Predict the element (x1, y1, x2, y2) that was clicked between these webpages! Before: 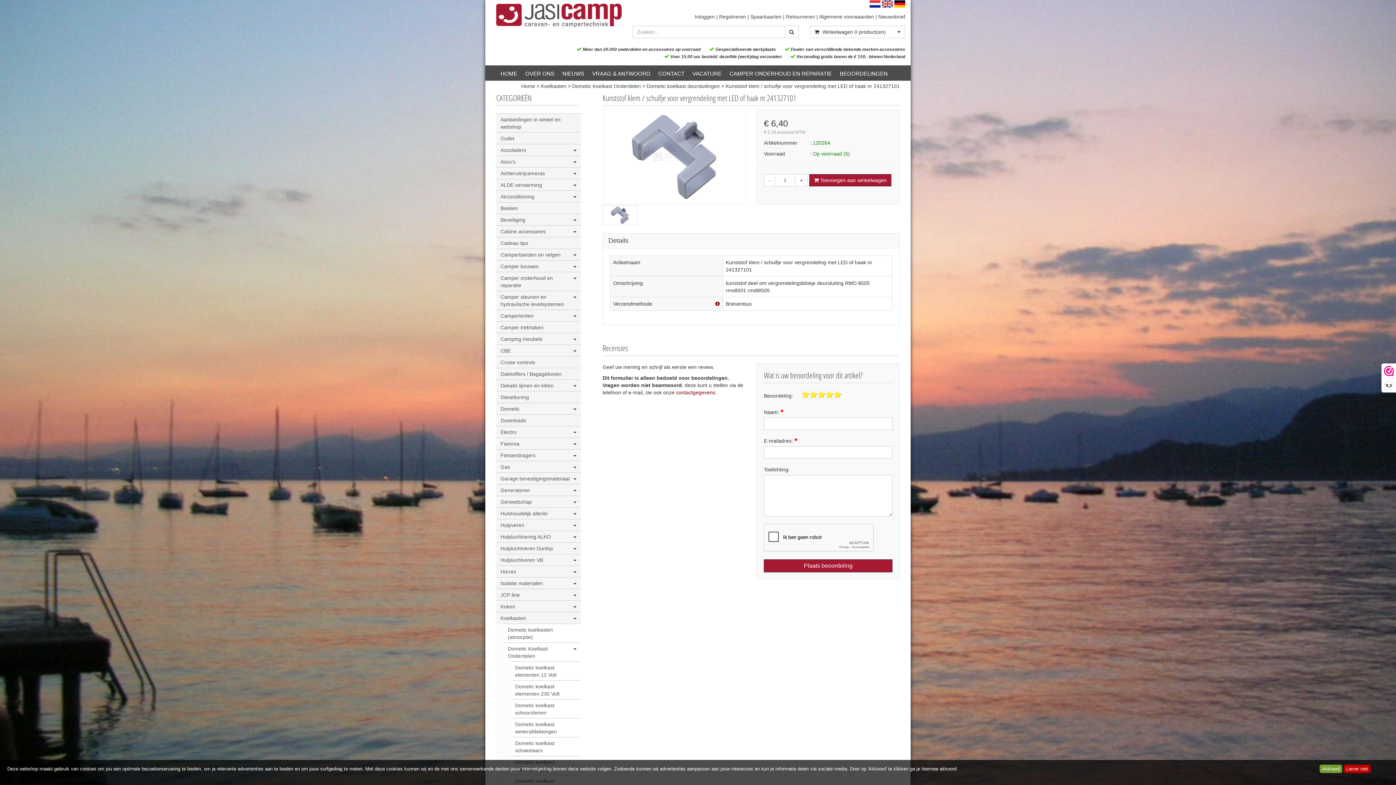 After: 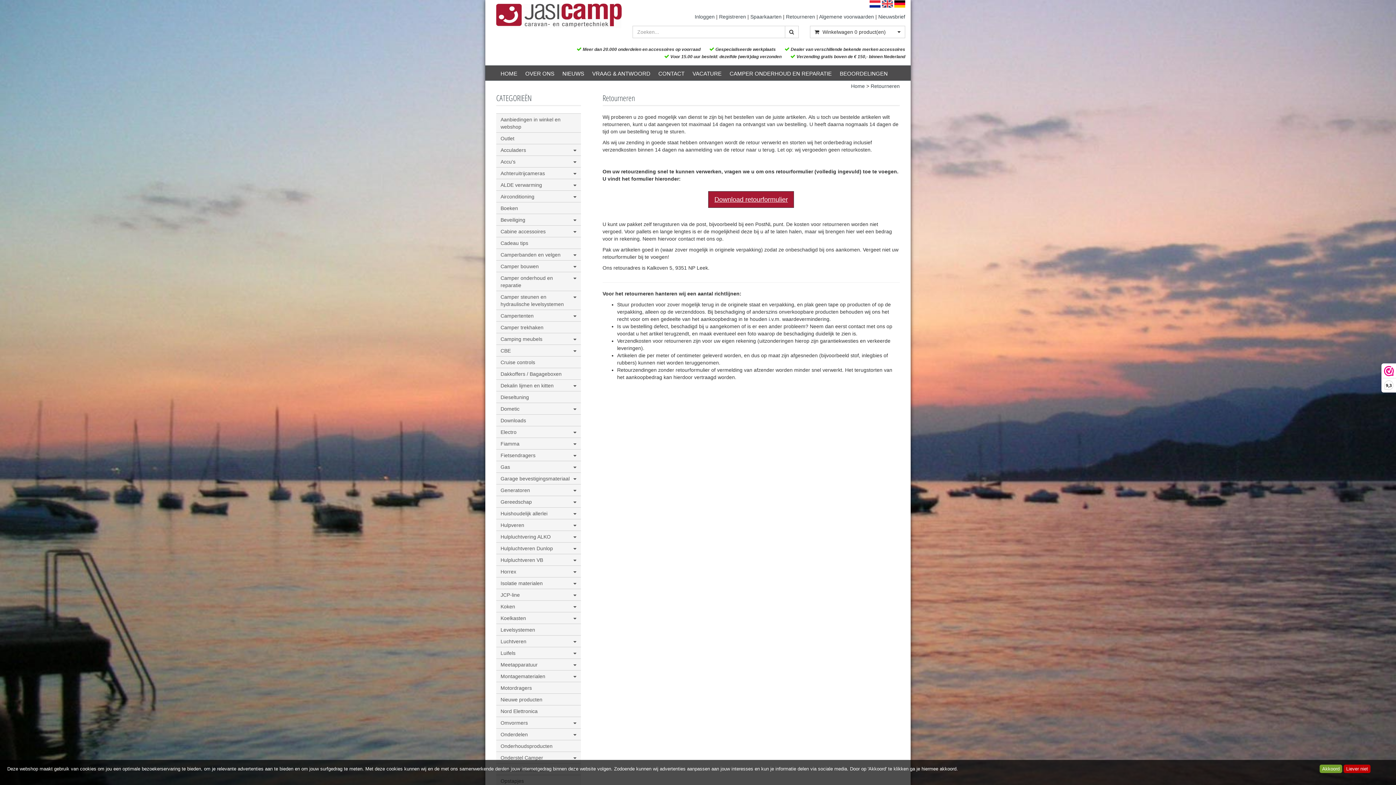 Action: label: Retourneren bbox: (786, 13, 815, 19)